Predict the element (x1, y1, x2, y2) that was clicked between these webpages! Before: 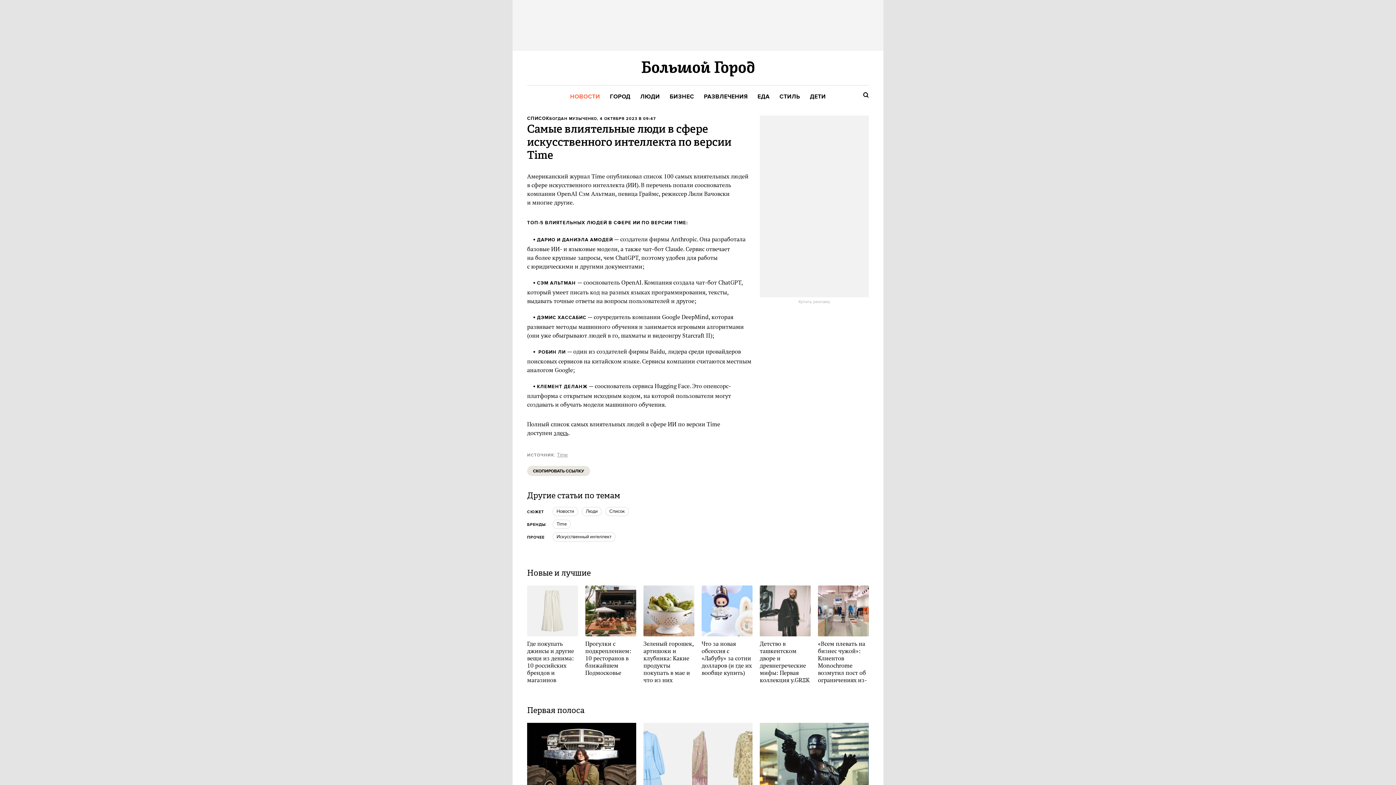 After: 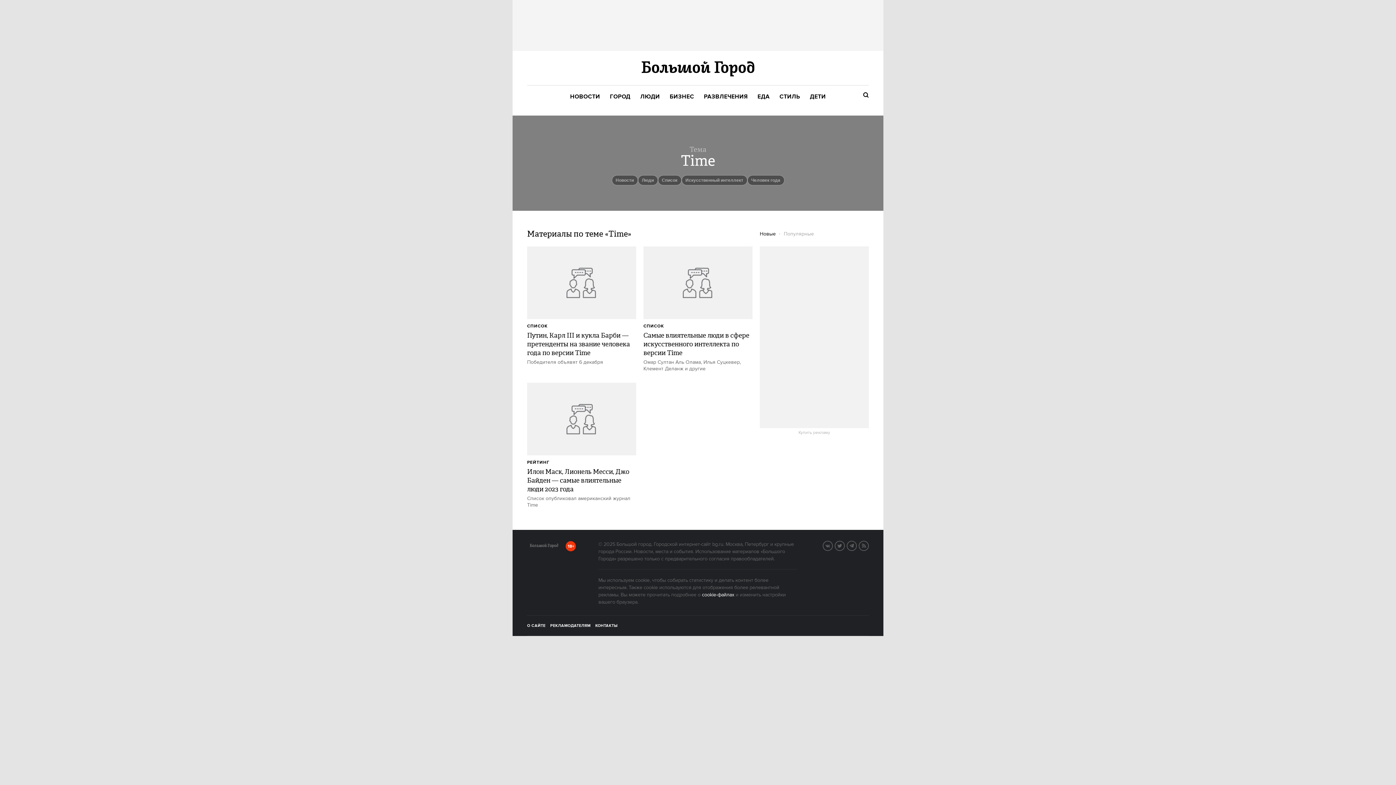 Action: label: Time bbox: (552, 520, 570, 529)